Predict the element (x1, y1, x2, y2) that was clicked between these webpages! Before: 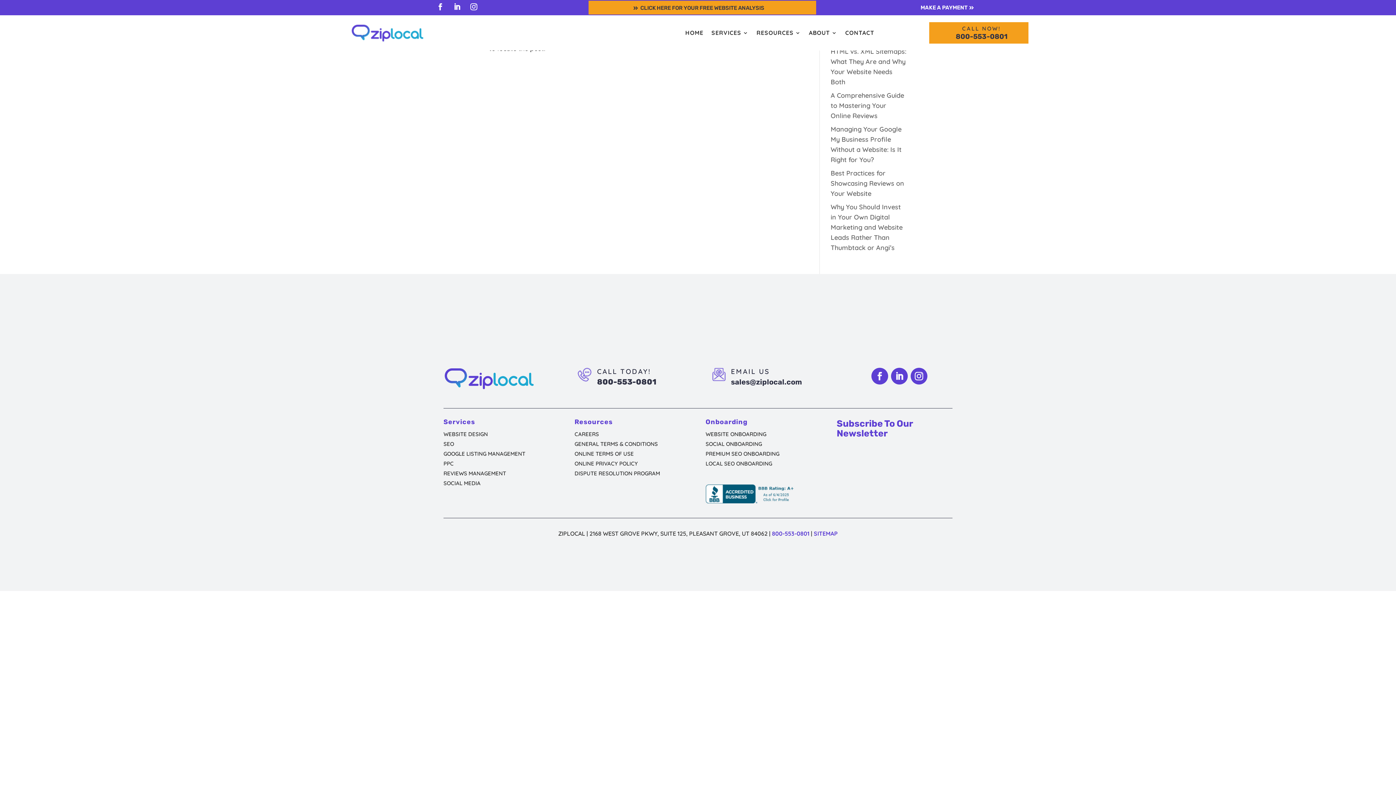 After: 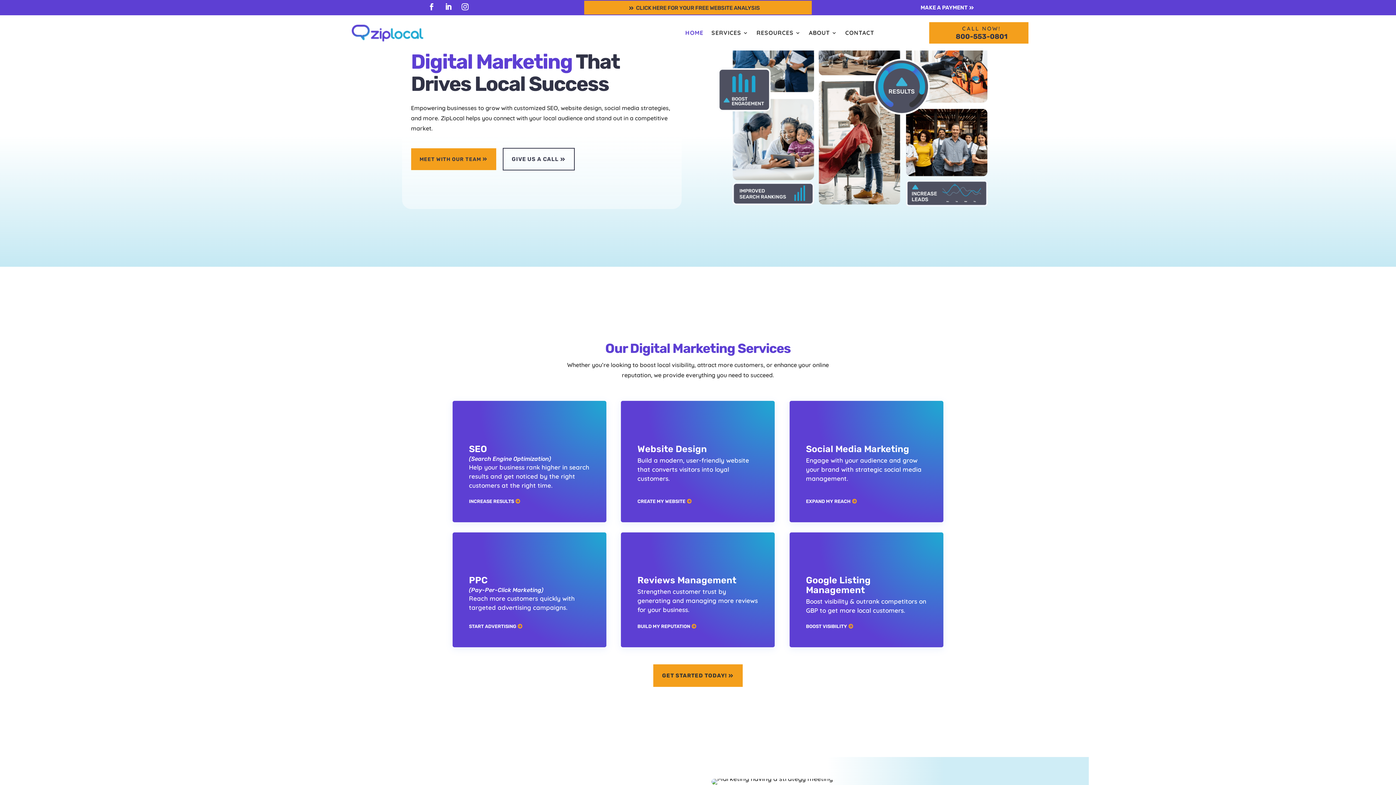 Action: bbox: (685, 18, 703, 47) label: HOME